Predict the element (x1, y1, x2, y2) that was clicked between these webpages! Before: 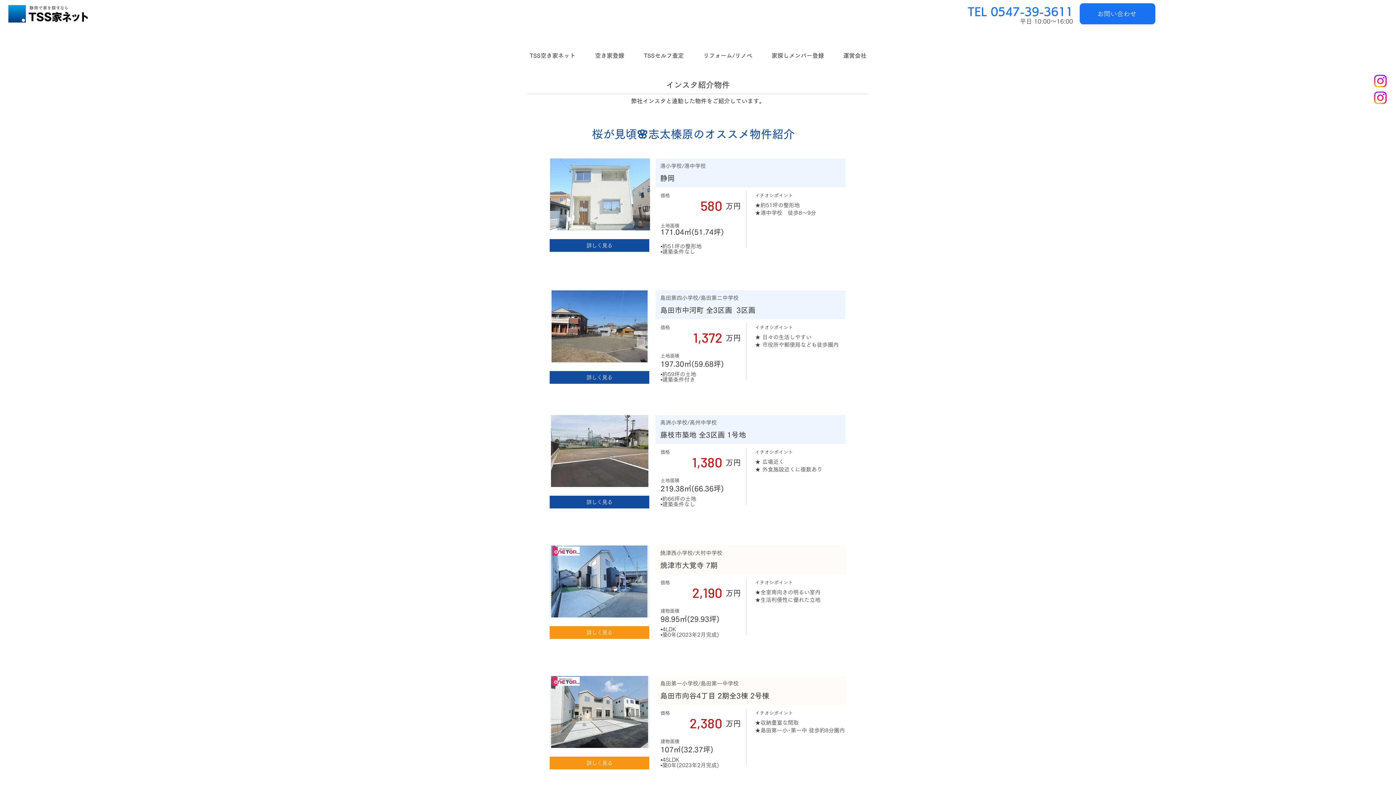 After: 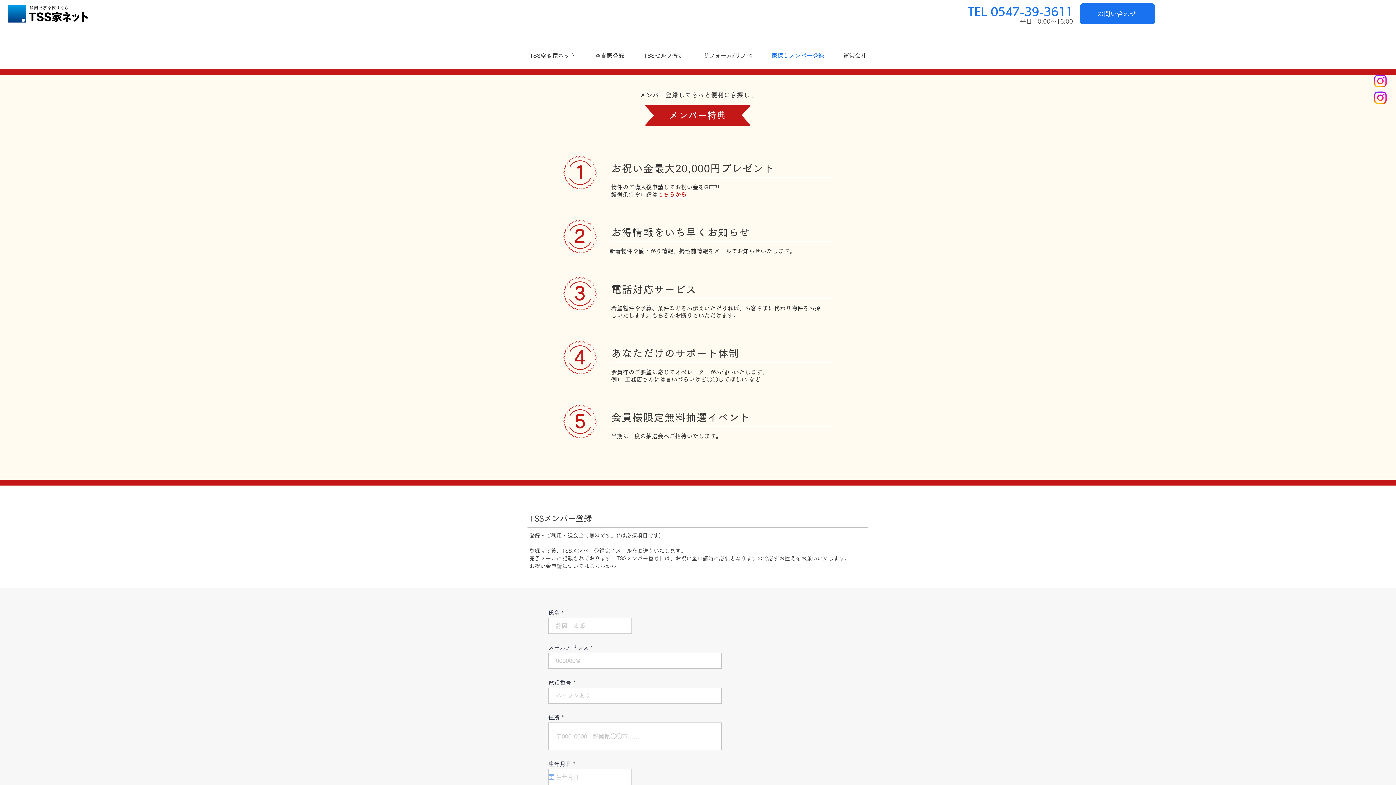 Action: bbox: (762, 49, 833, 62) label: 家探しメンバー登録